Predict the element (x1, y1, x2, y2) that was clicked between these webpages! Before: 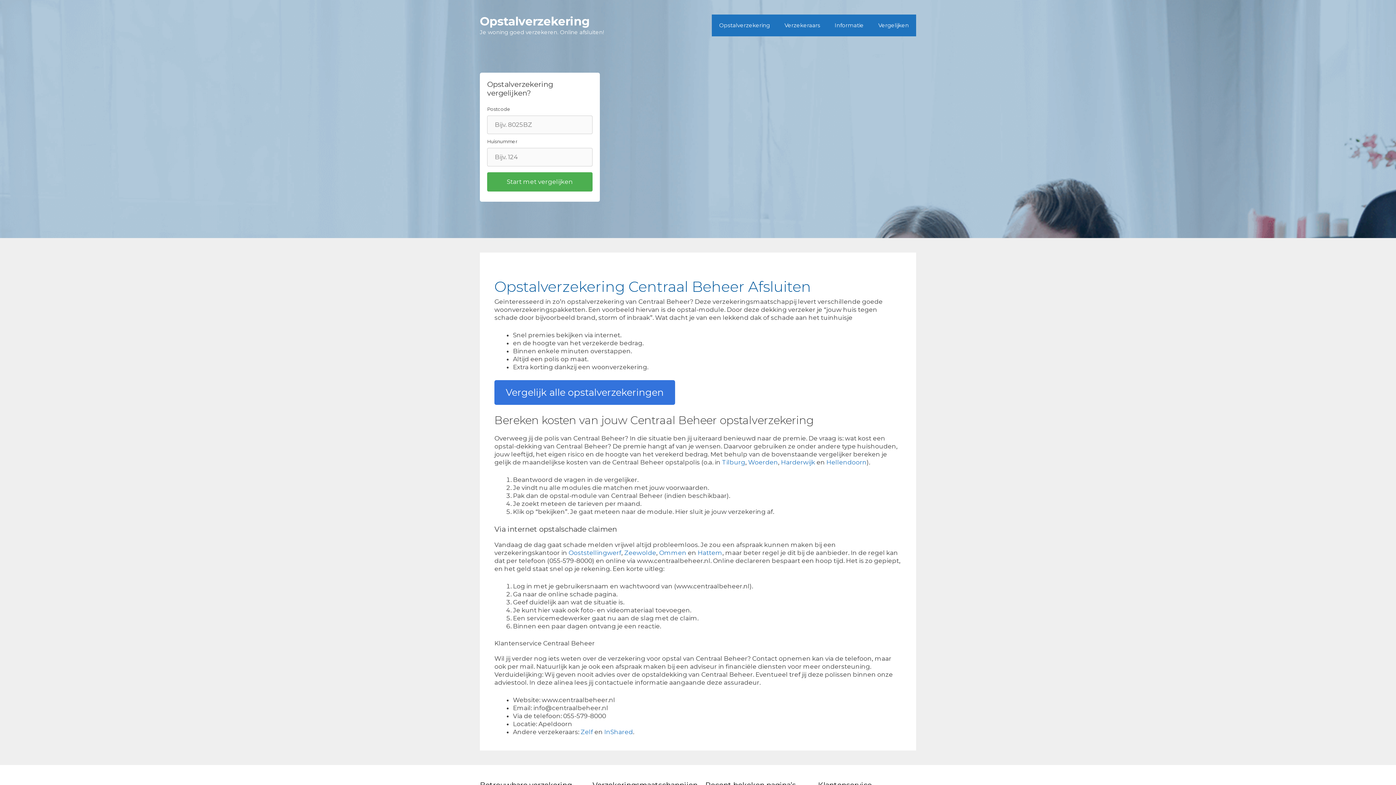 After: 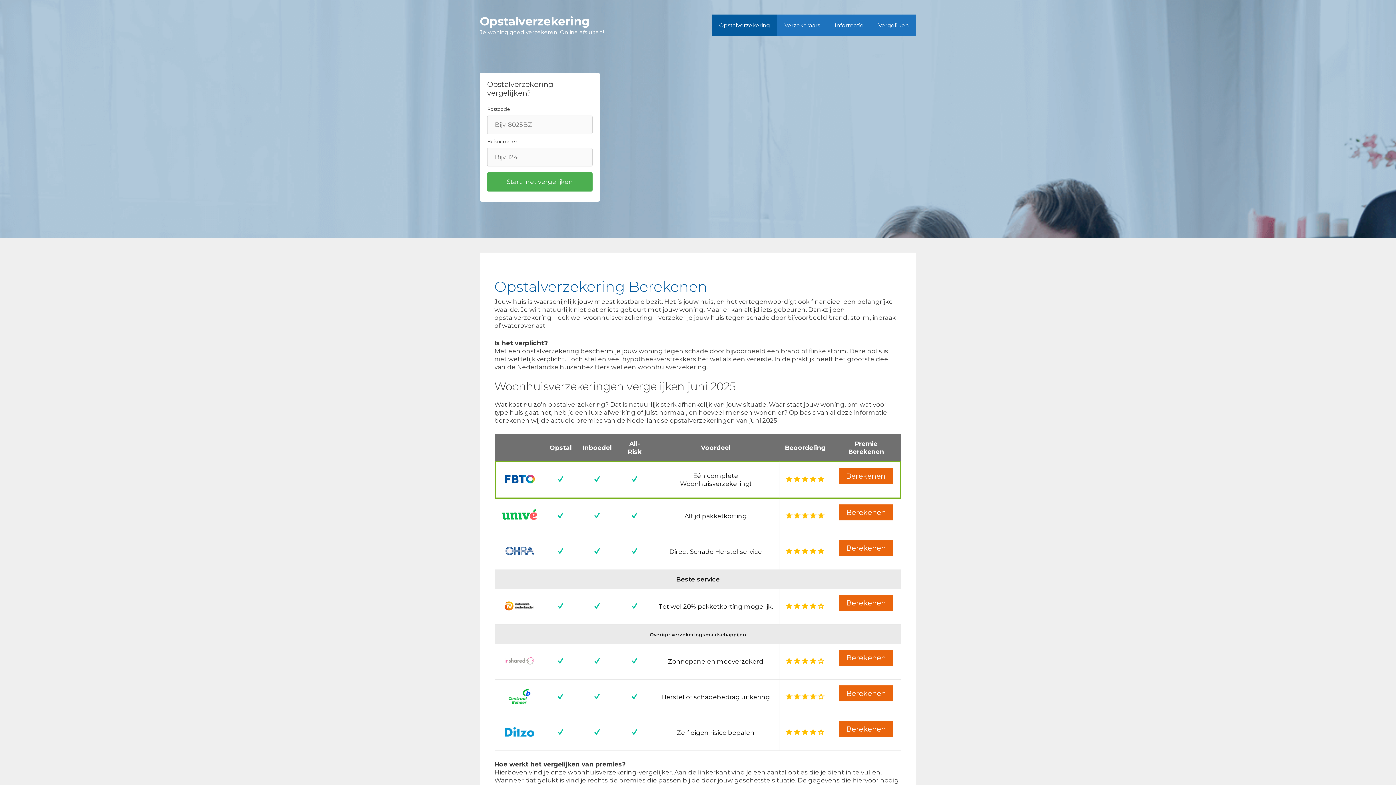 Action: bbox: (480, 14, 589, 28) label: Opstalverzekering